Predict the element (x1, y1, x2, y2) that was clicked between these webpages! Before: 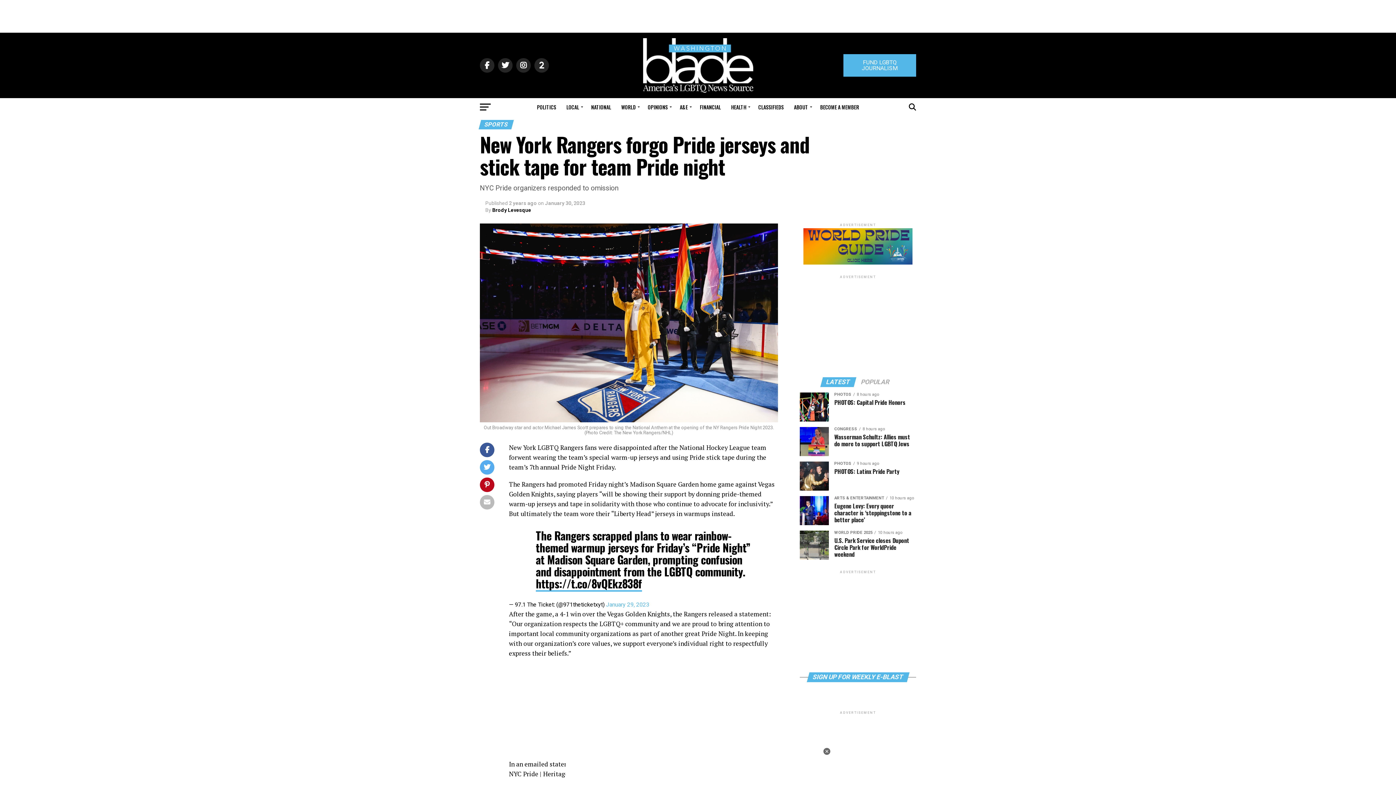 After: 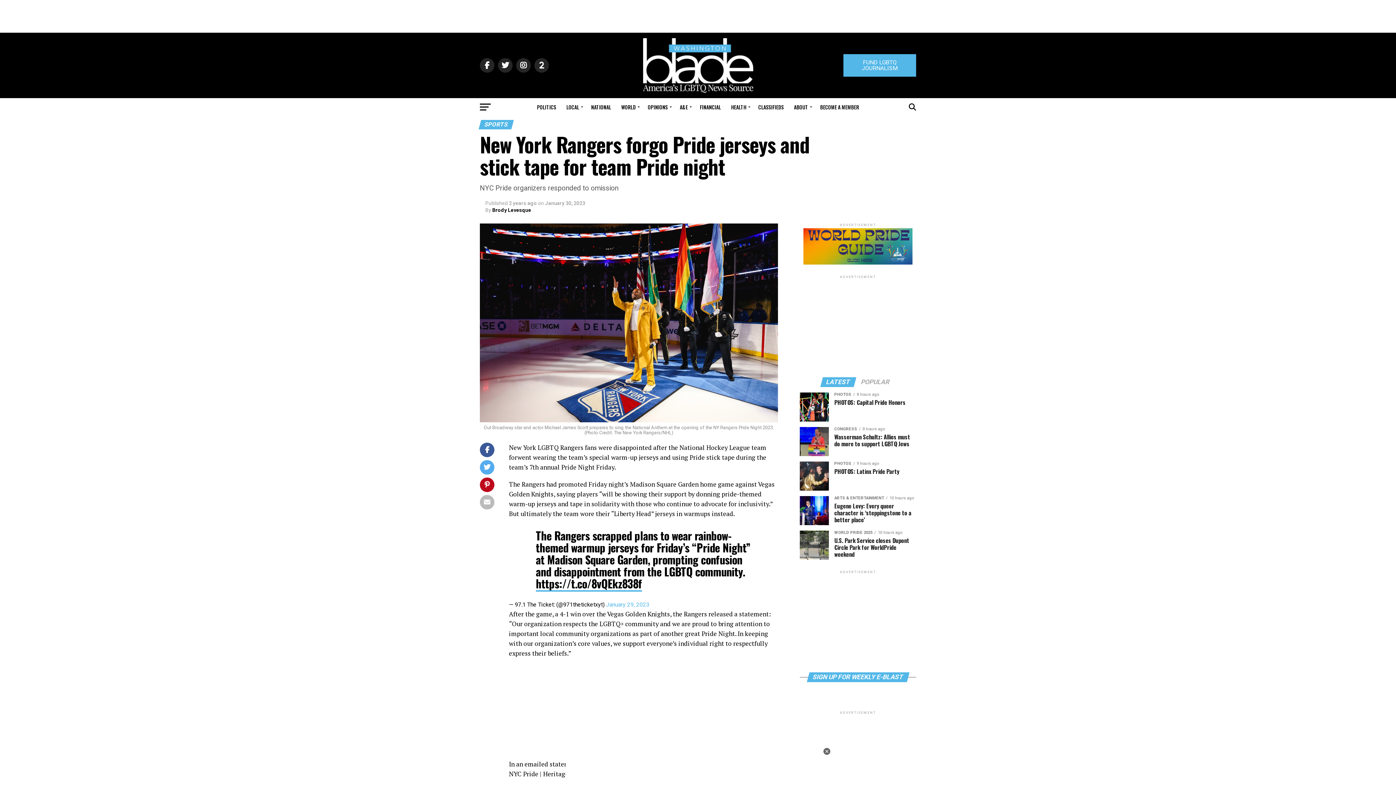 Action: bbox: (821, 379, 855, 385) label: LATEST